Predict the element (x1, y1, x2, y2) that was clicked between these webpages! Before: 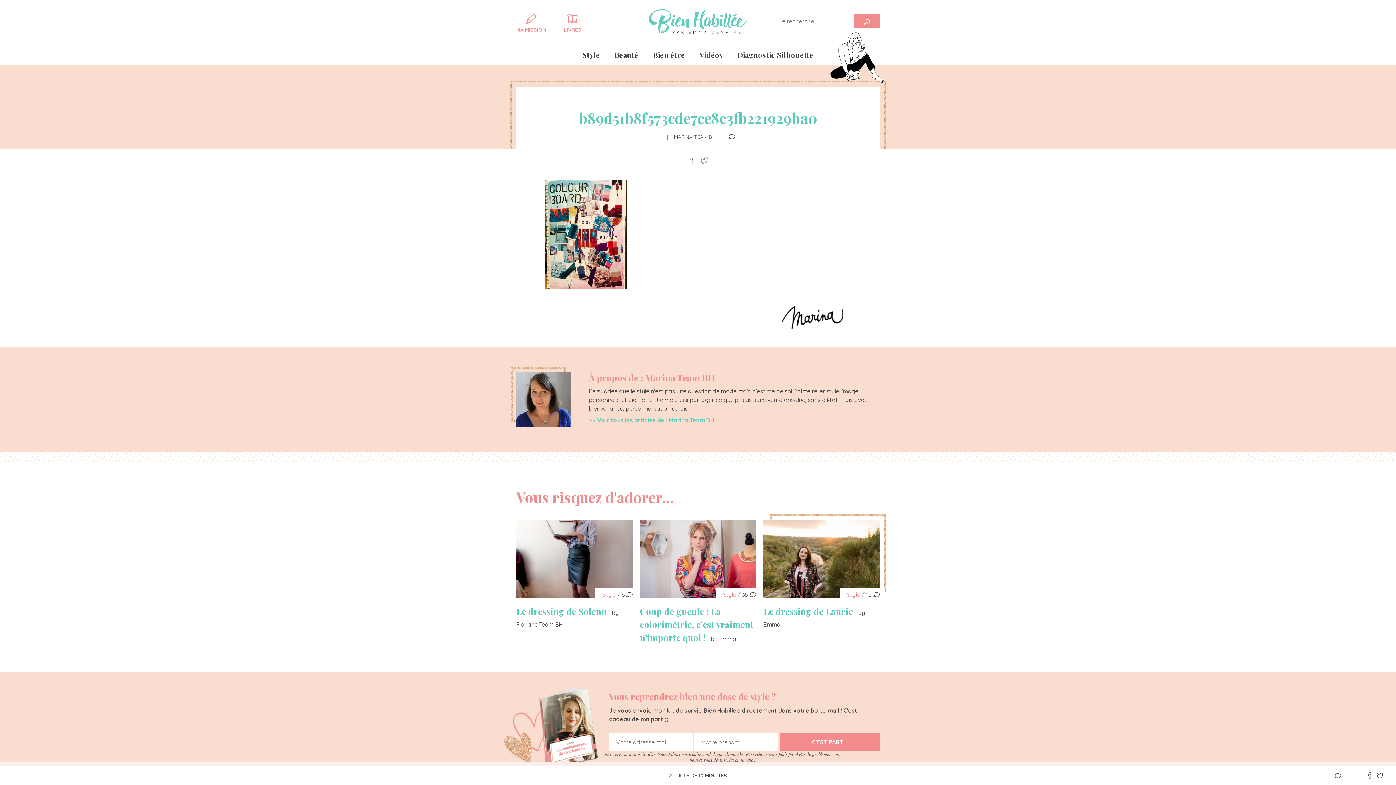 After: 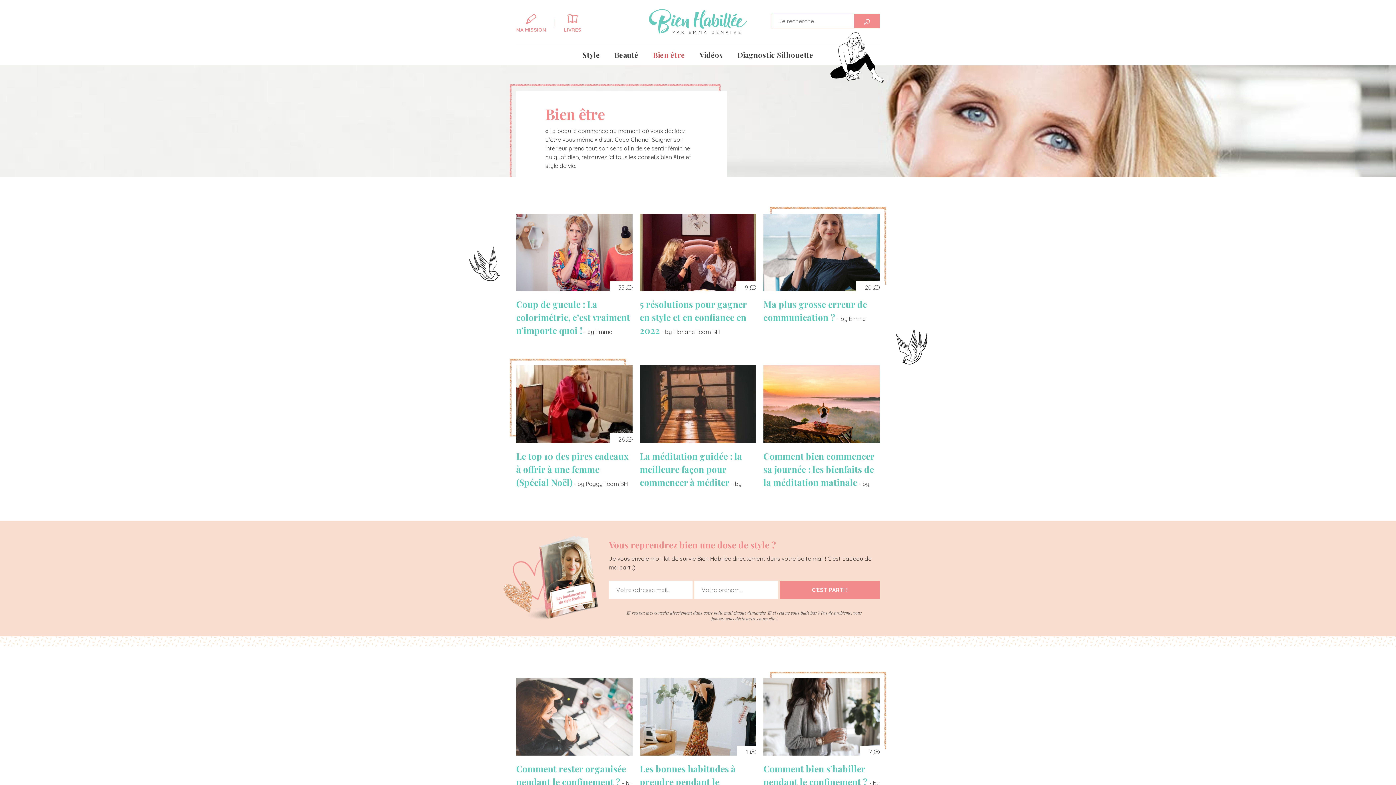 Action: bbox: (646, 44, 692, 65) label: Bien être